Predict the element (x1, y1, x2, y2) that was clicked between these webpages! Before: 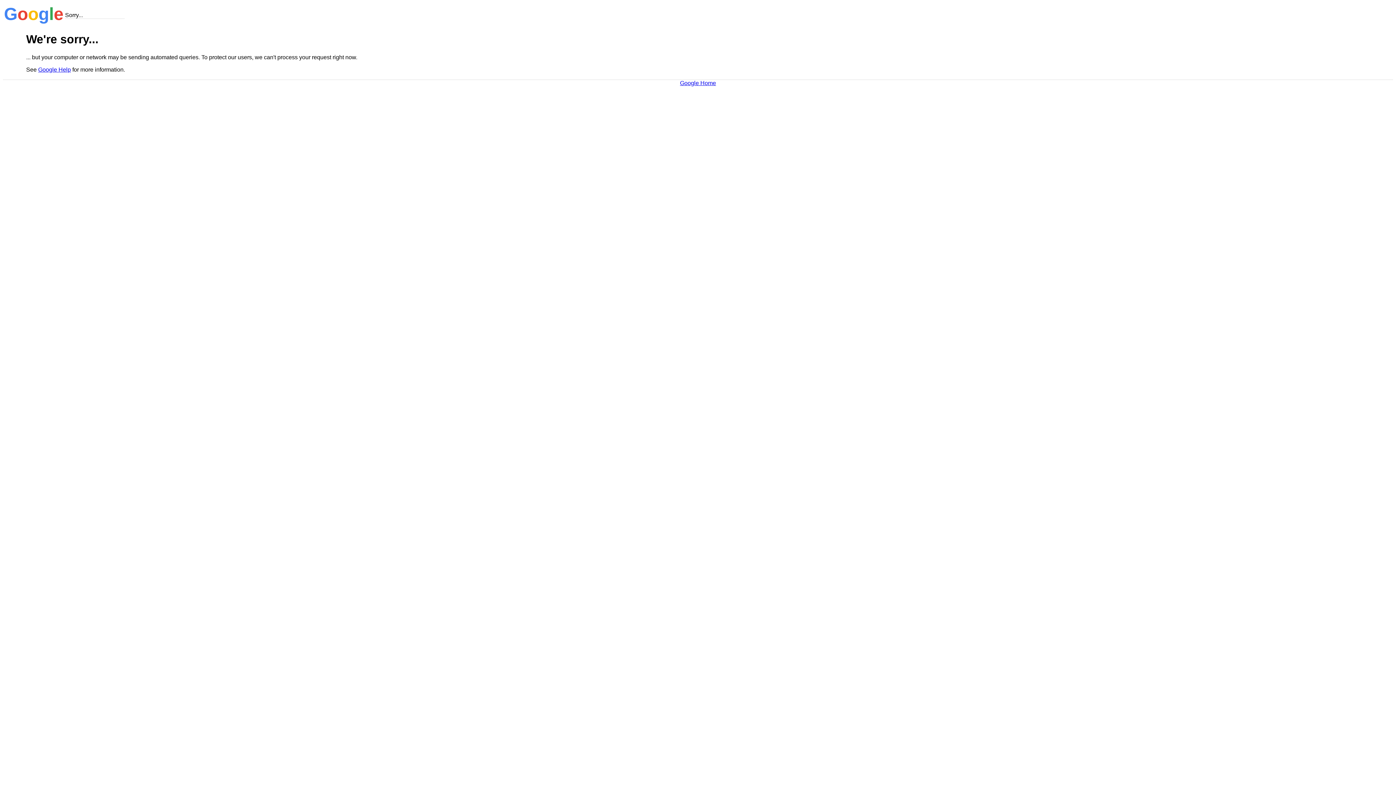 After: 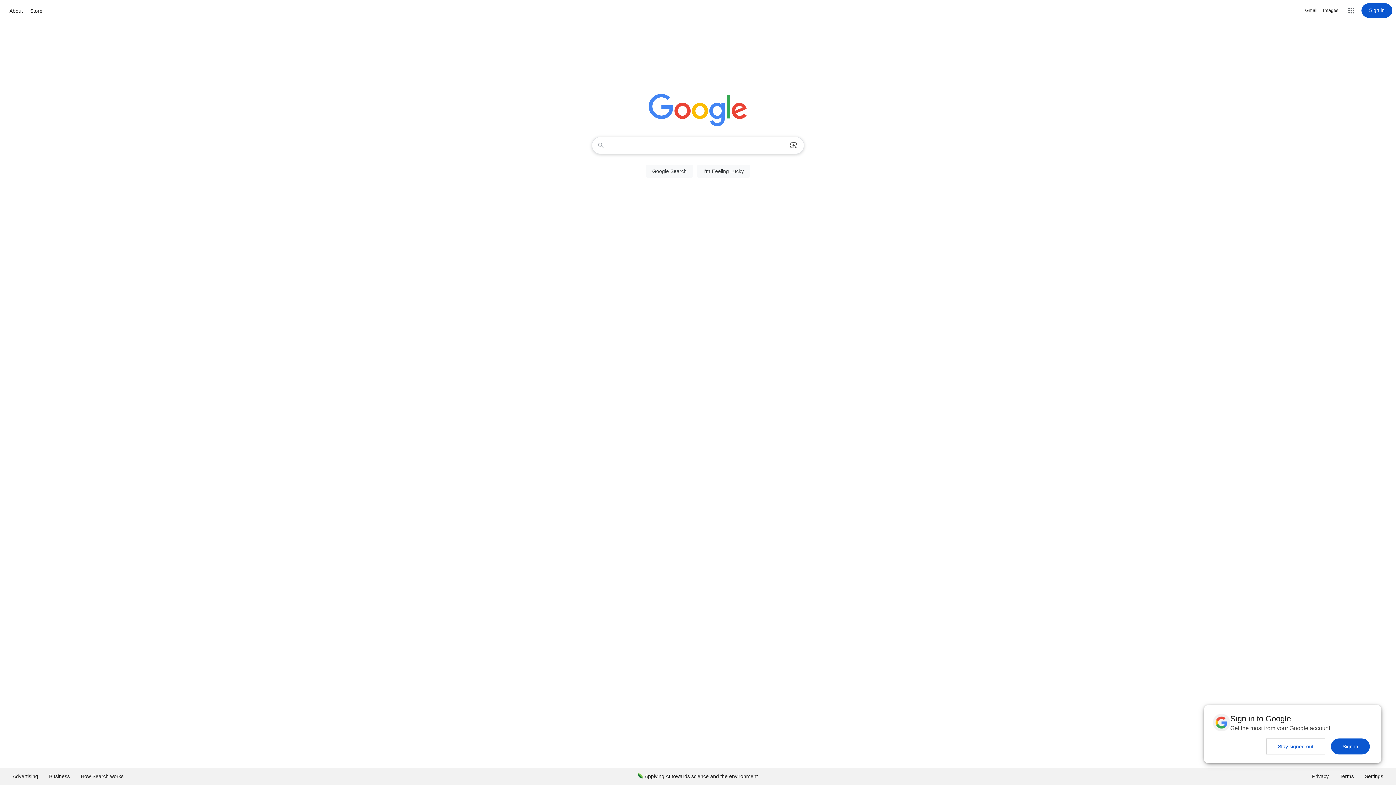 Action: bbox: (680, 79, 716, 86) label: Google Home